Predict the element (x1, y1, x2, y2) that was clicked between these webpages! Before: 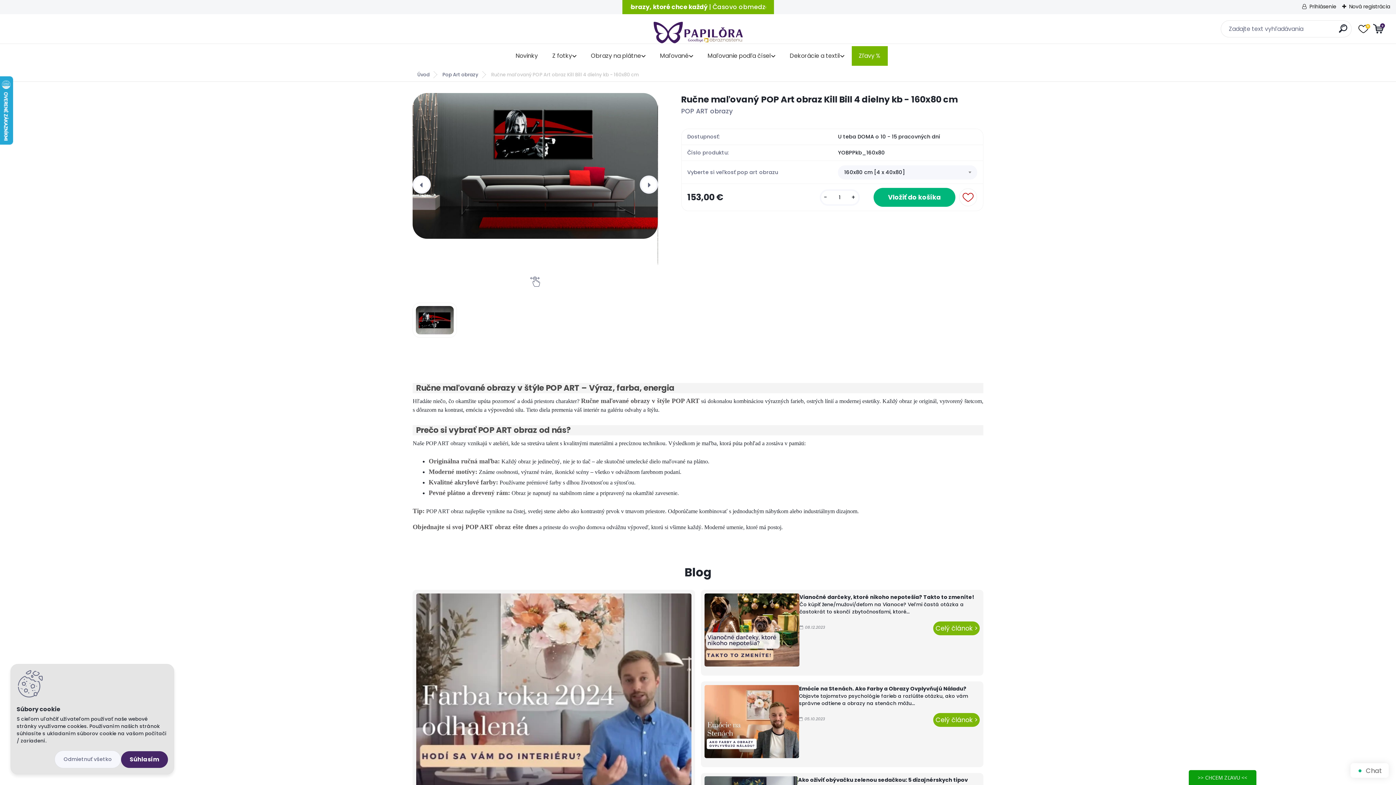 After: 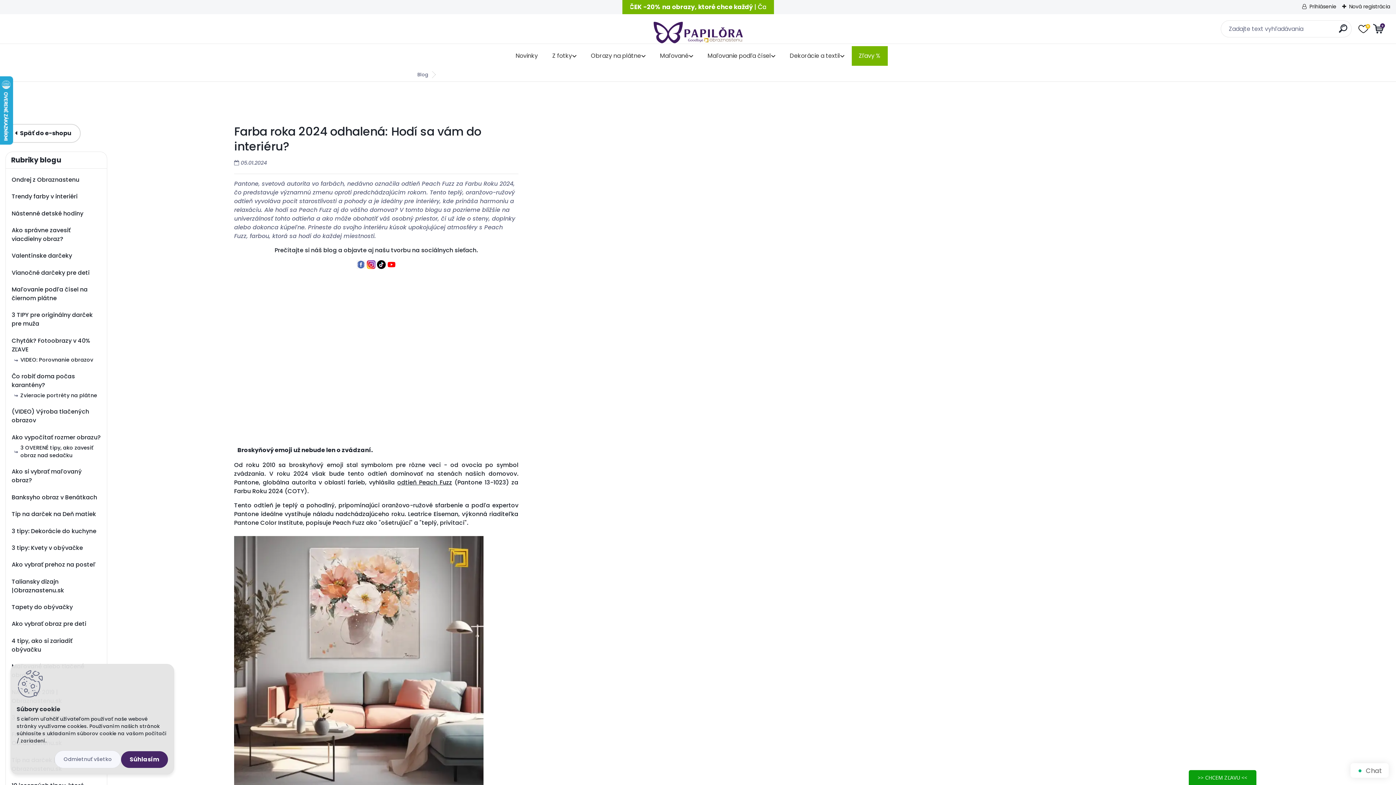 Action: label: Celý článok > bbox: (642, 703, 688, 716)